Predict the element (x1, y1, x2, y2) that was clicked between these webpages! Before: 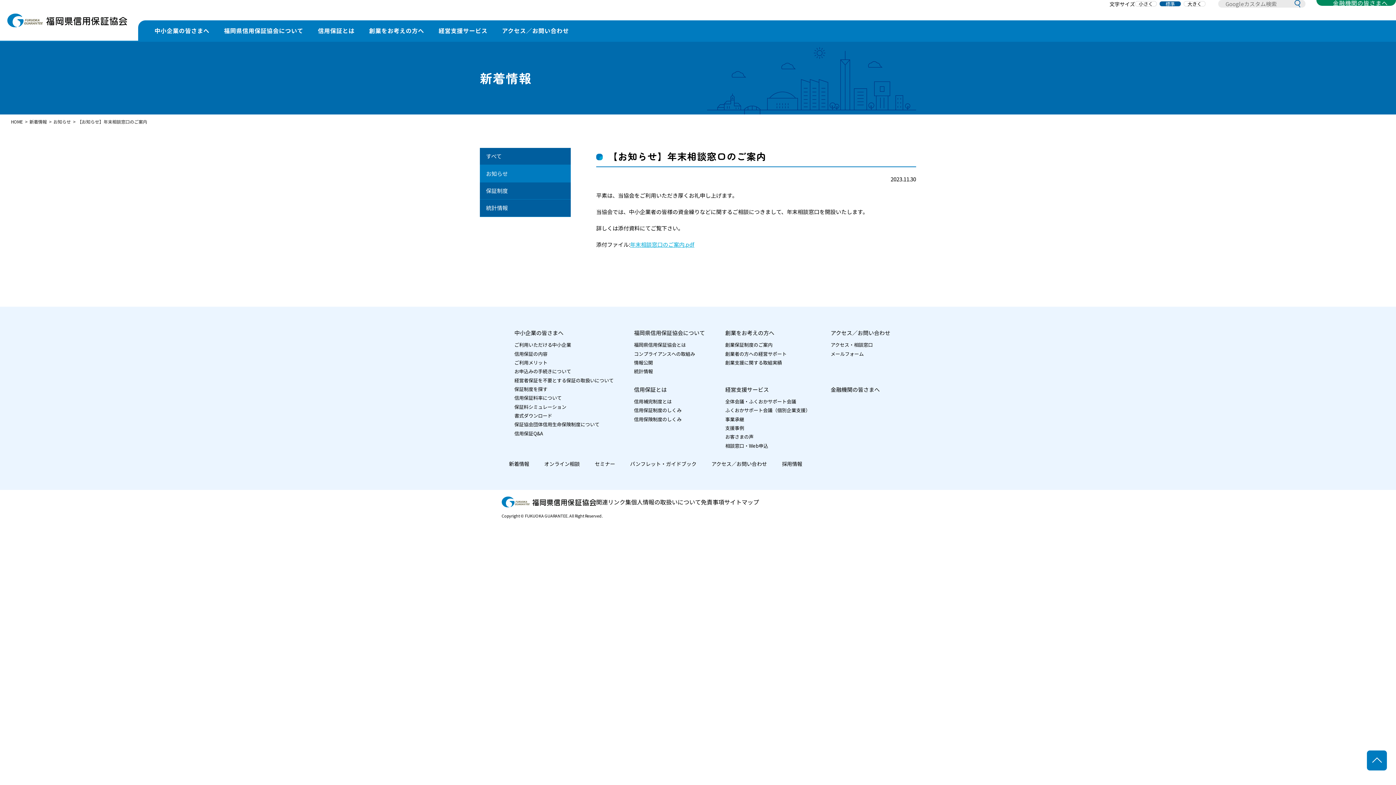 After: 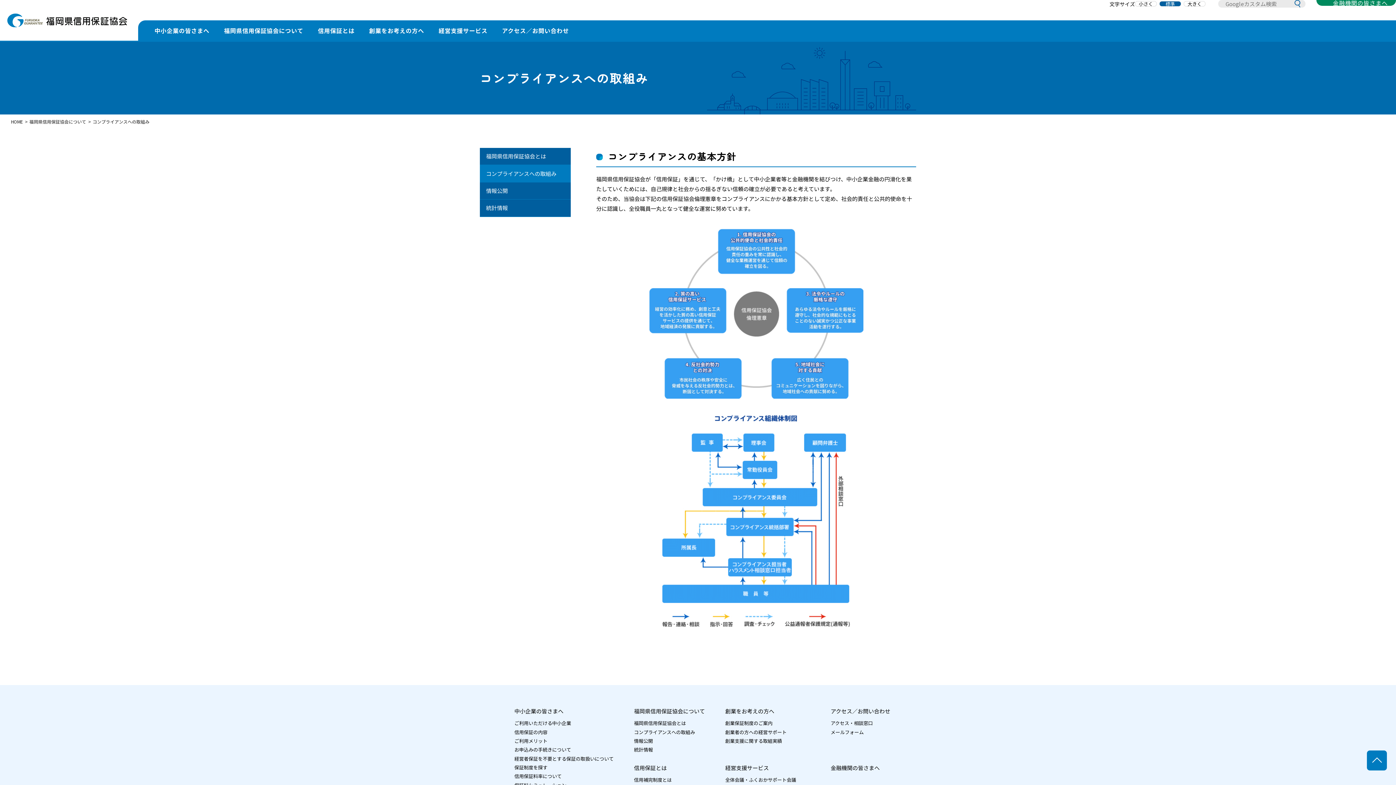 Action: bbox: (634, 350, 695, 357) label: コンプライアンスへの取組み